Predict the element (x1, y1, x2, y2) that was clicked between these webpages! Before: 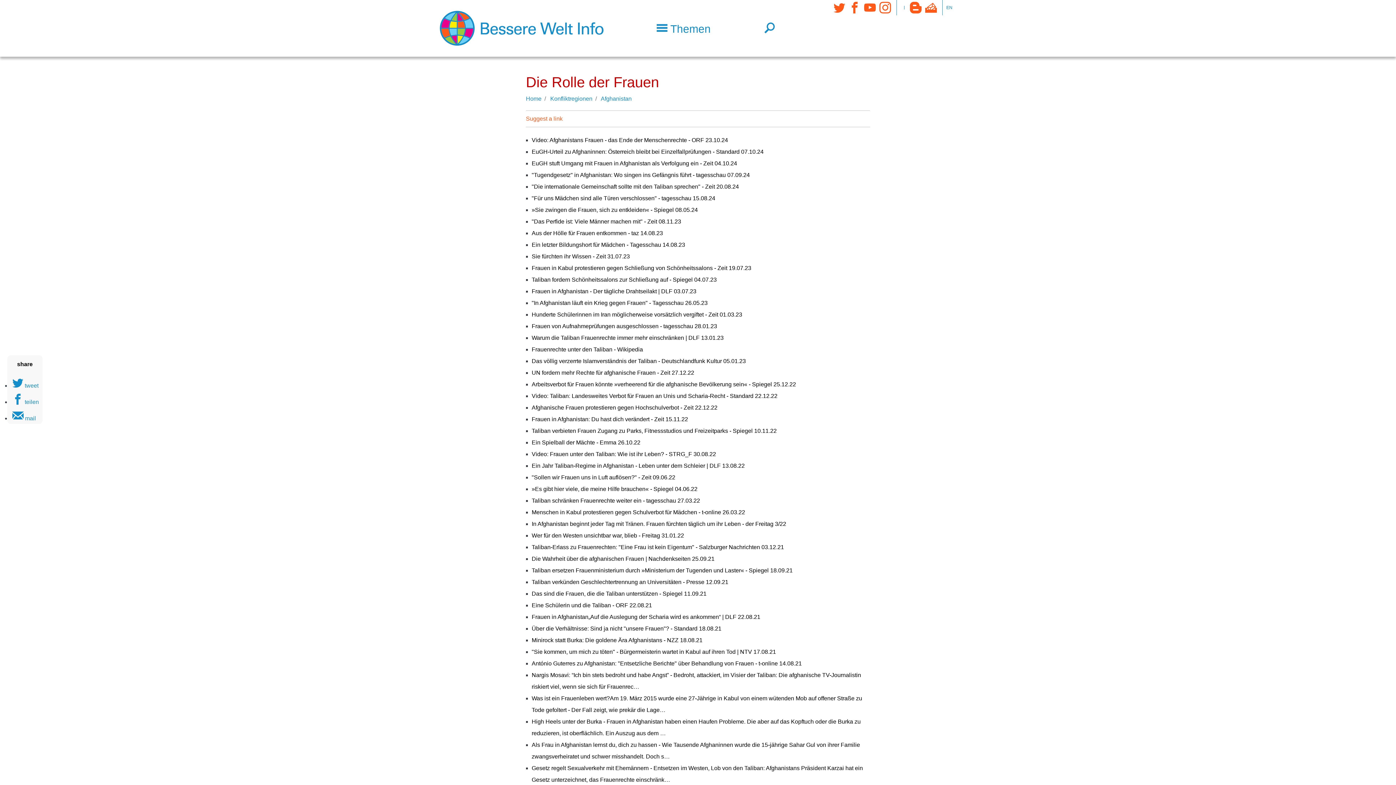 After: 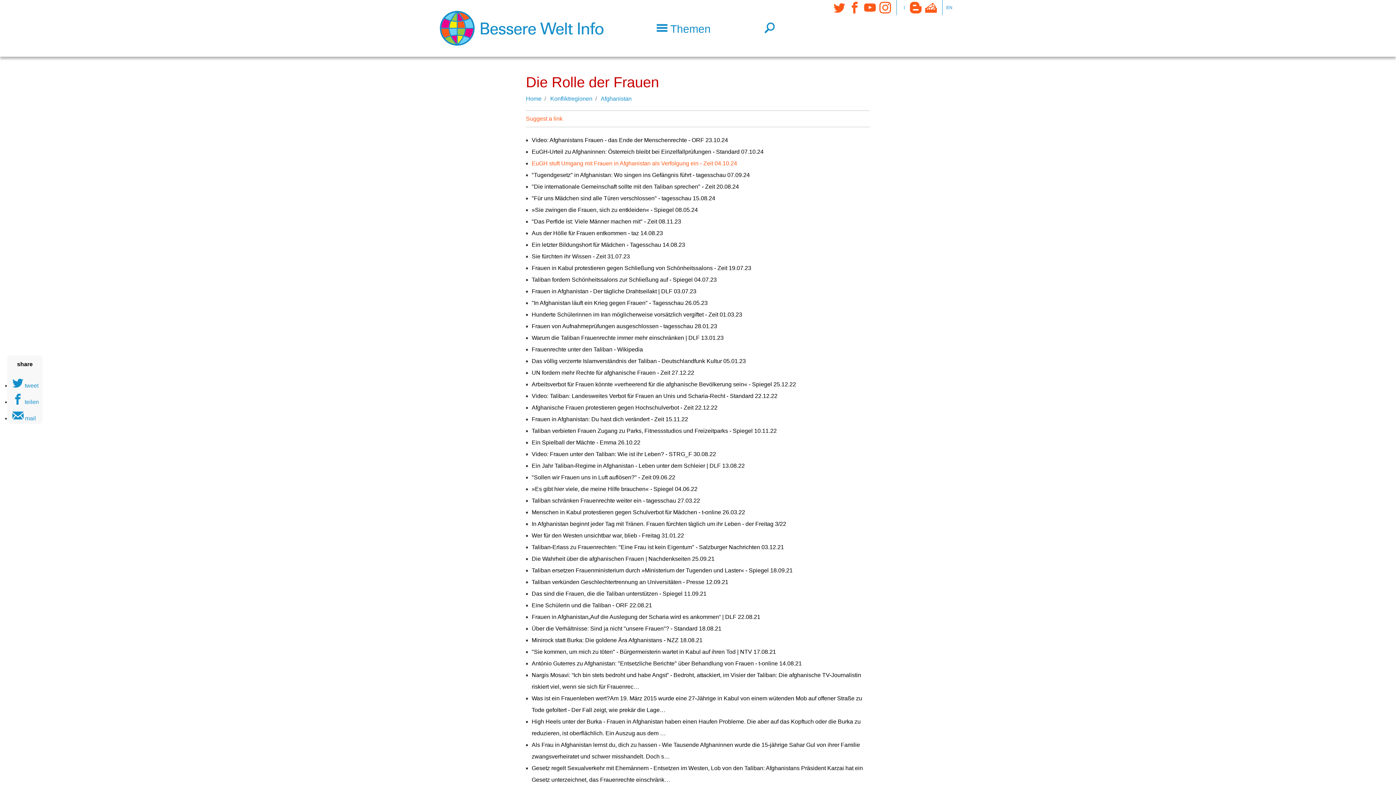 Action: label: EuGH stuft Umgang mit Frauen in Afghanistan als Verfolgung ein - Zeit 04.10.24 bbox: (531, 160, 737, 166)